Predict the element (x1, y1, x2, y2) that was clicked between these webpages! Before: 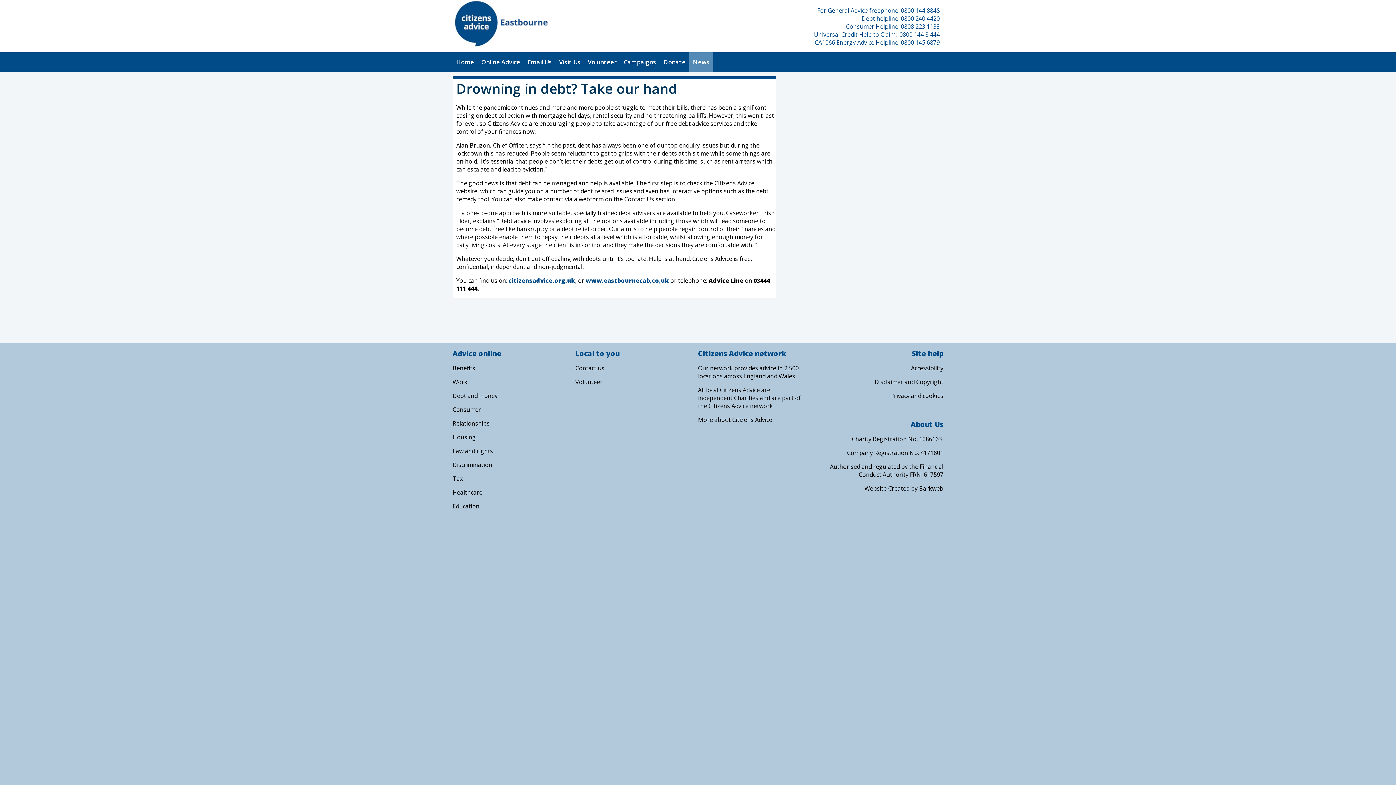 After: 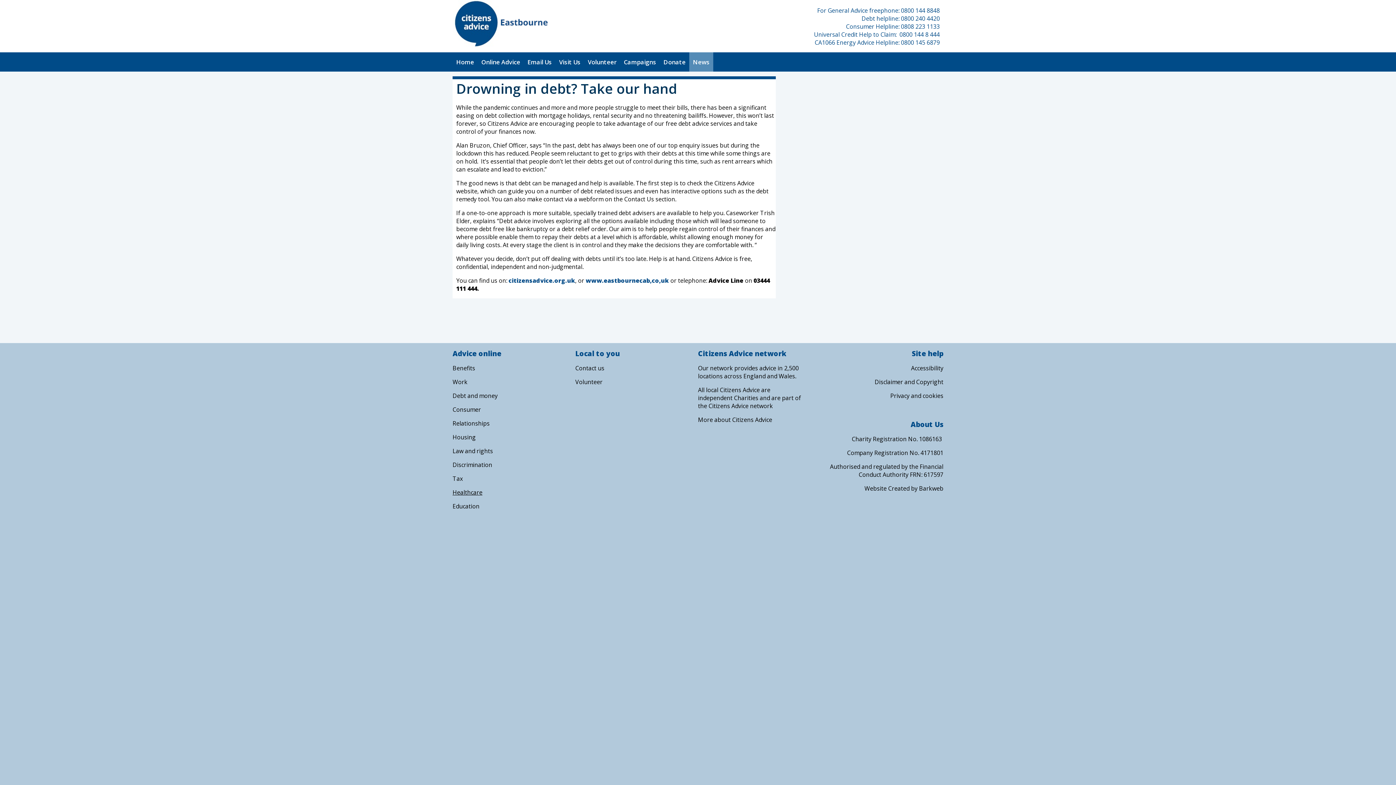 Action: label: Healthcare bbox: (452, 488, 482, 496)